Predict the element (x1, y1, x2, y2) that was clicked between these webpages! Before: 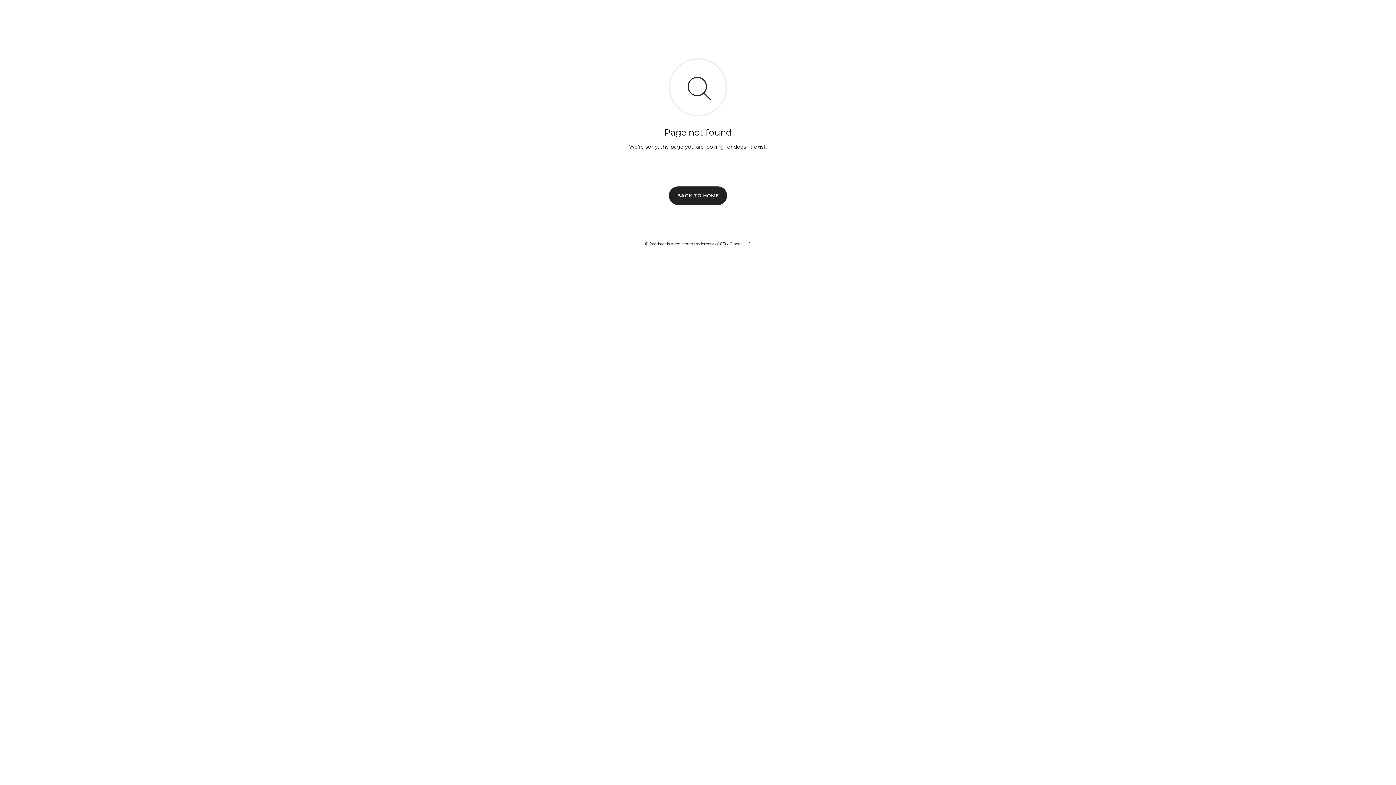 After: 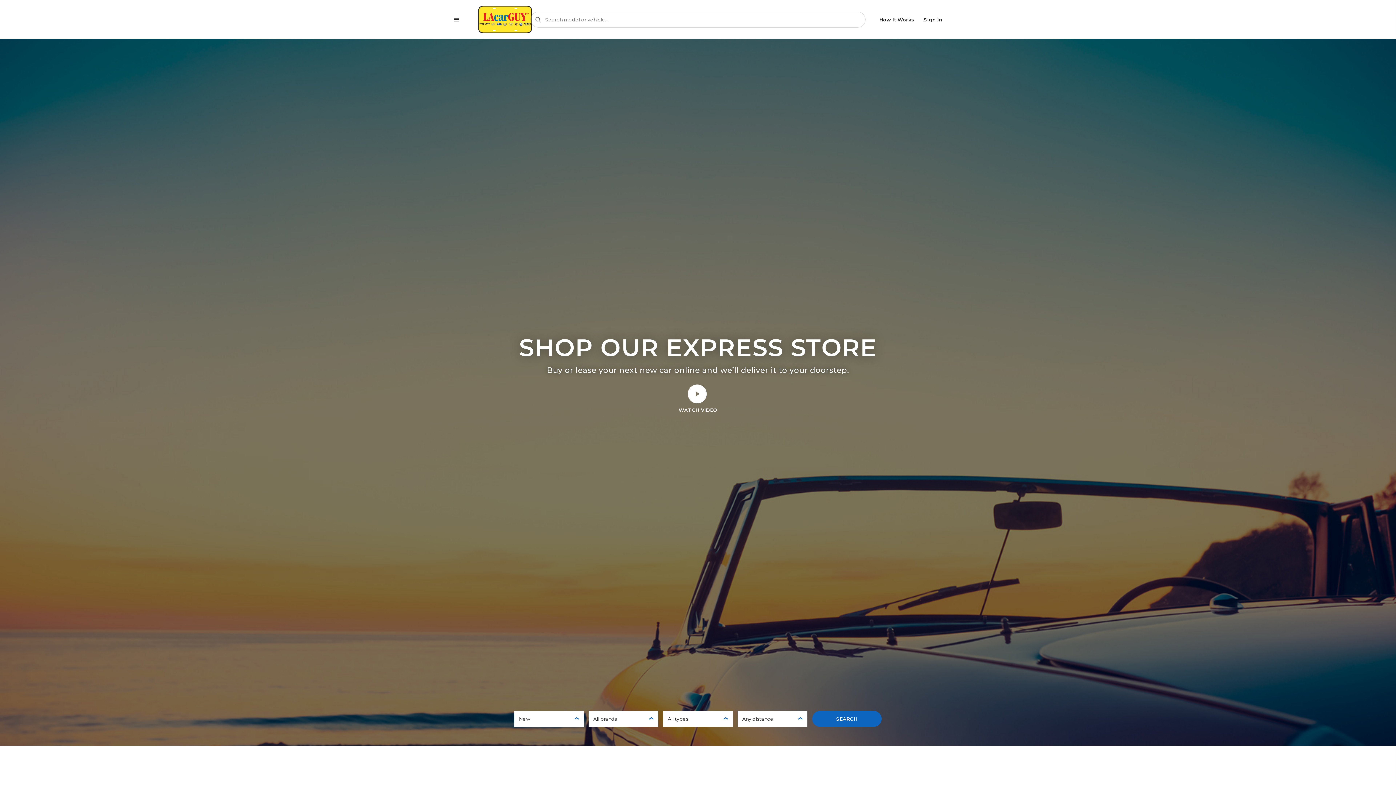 Action: bbox: (669, 186, 727, 204) label: BACK TO HOME